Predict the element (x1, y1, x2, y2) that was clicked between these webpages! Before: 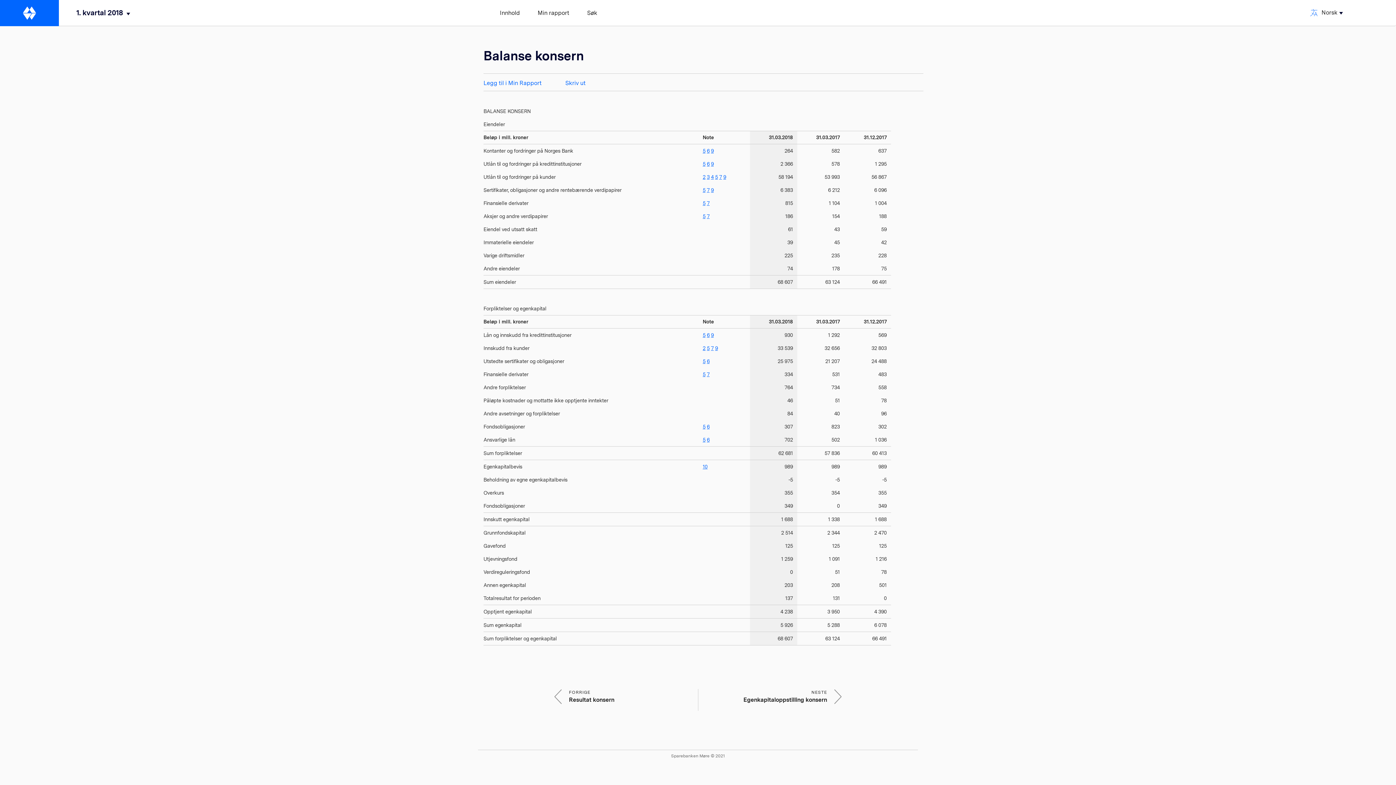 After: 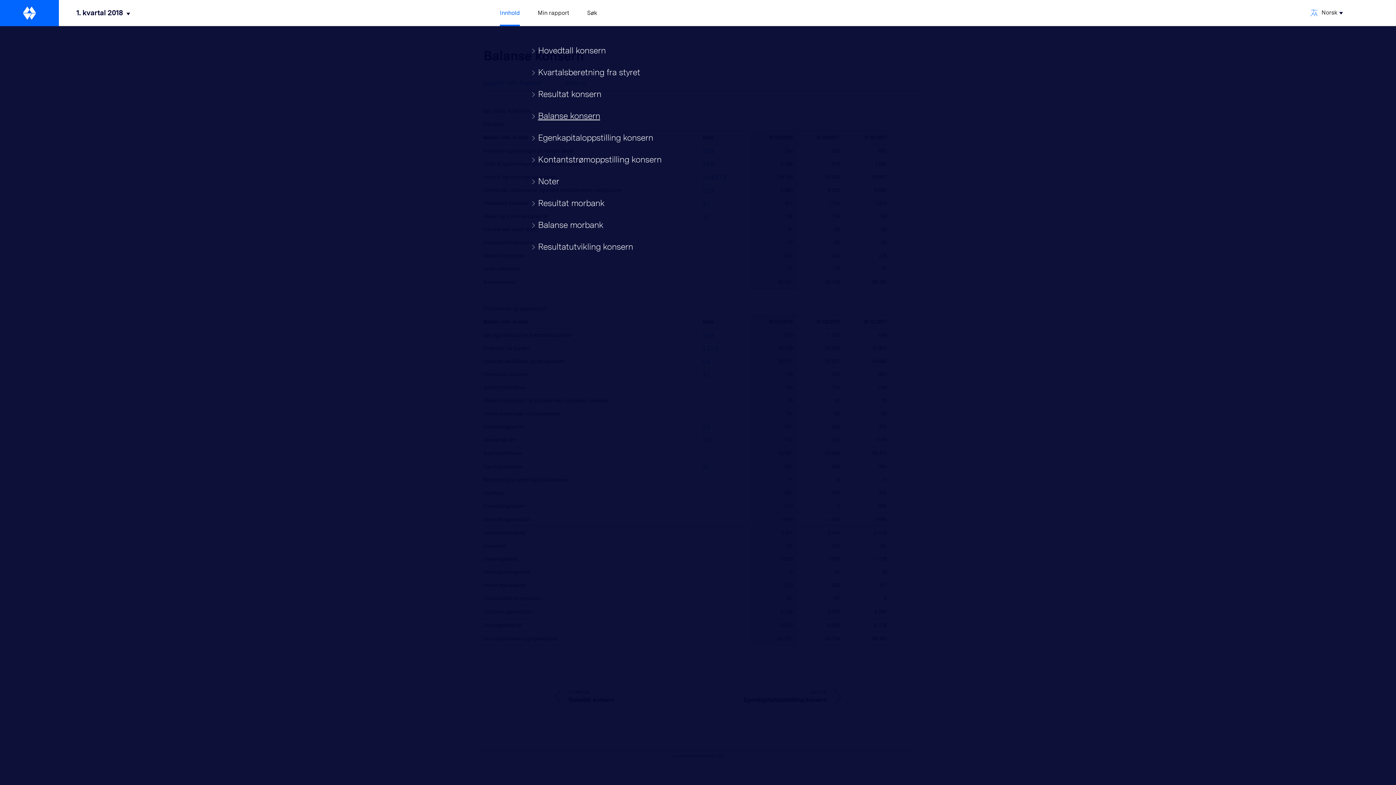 Action: bbox: (500, 9, 520, 25) label: Innhold